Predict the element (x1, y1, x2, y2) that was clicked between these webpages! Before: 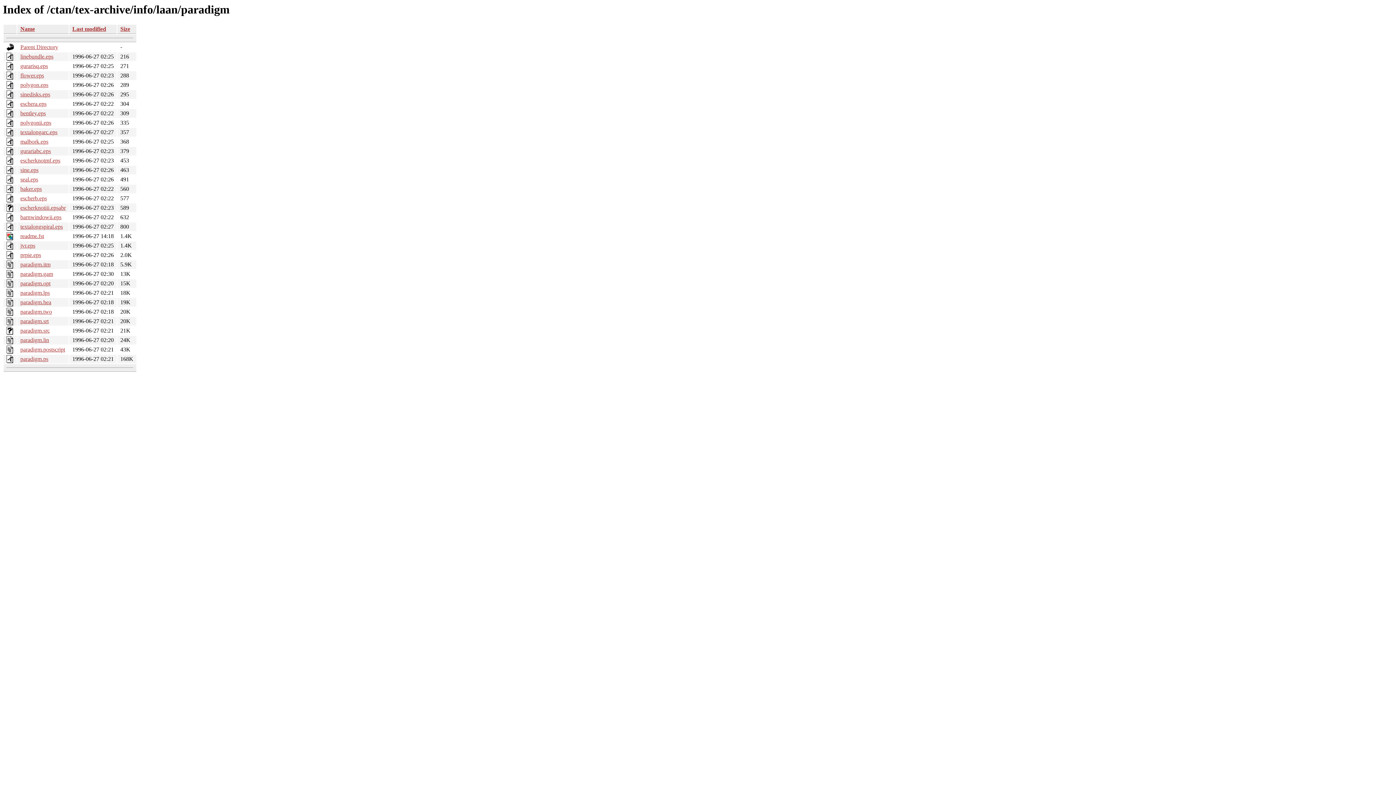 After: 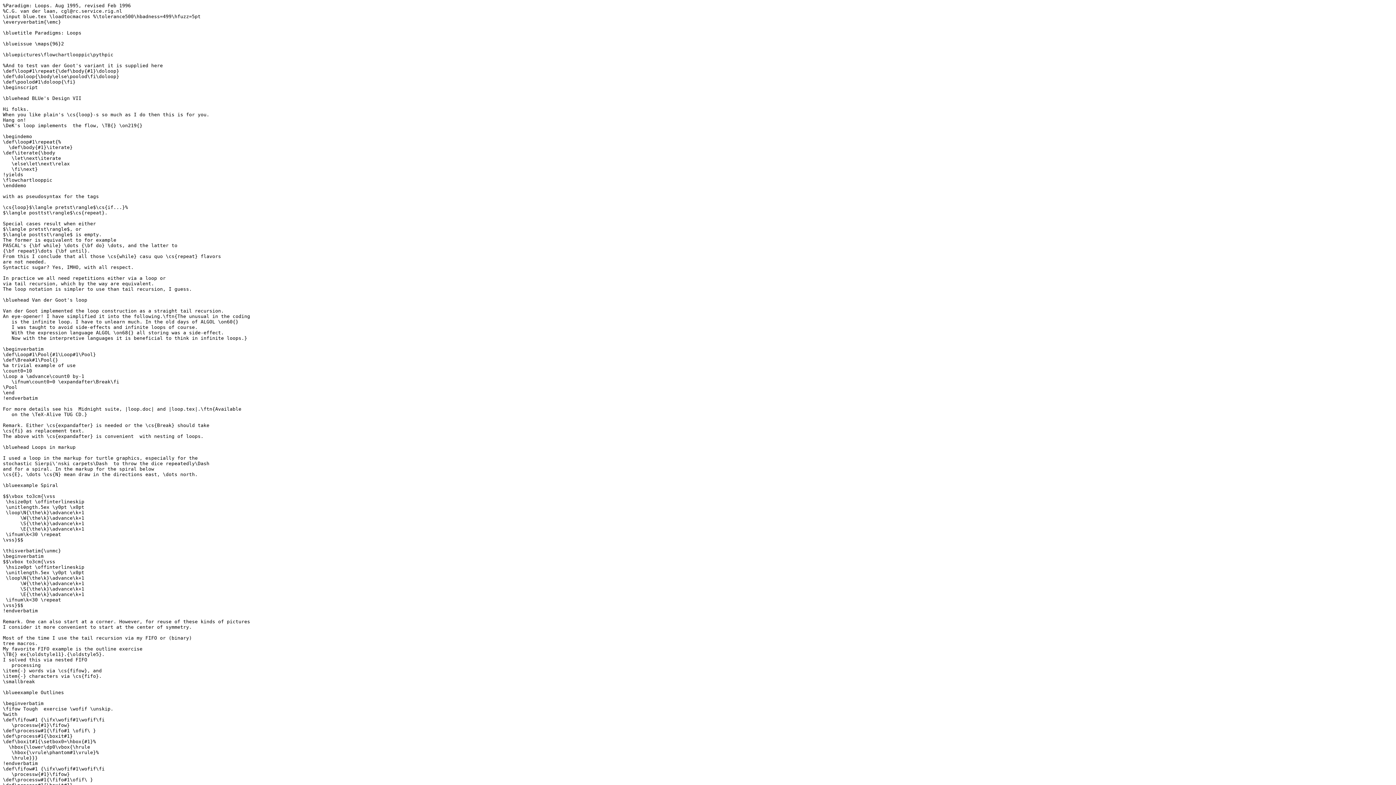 Action: bbox: (20, 289, 49, 296) label: paradigm.lps